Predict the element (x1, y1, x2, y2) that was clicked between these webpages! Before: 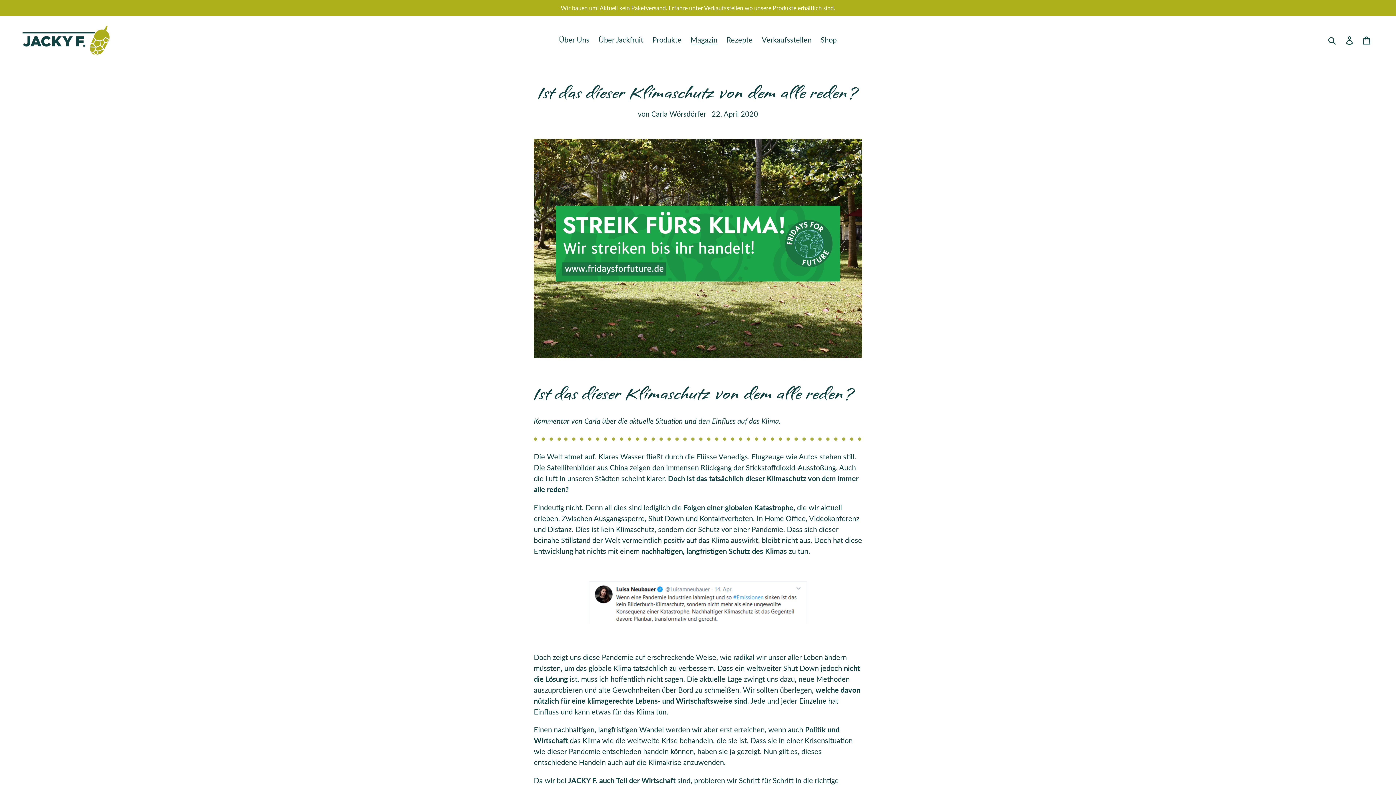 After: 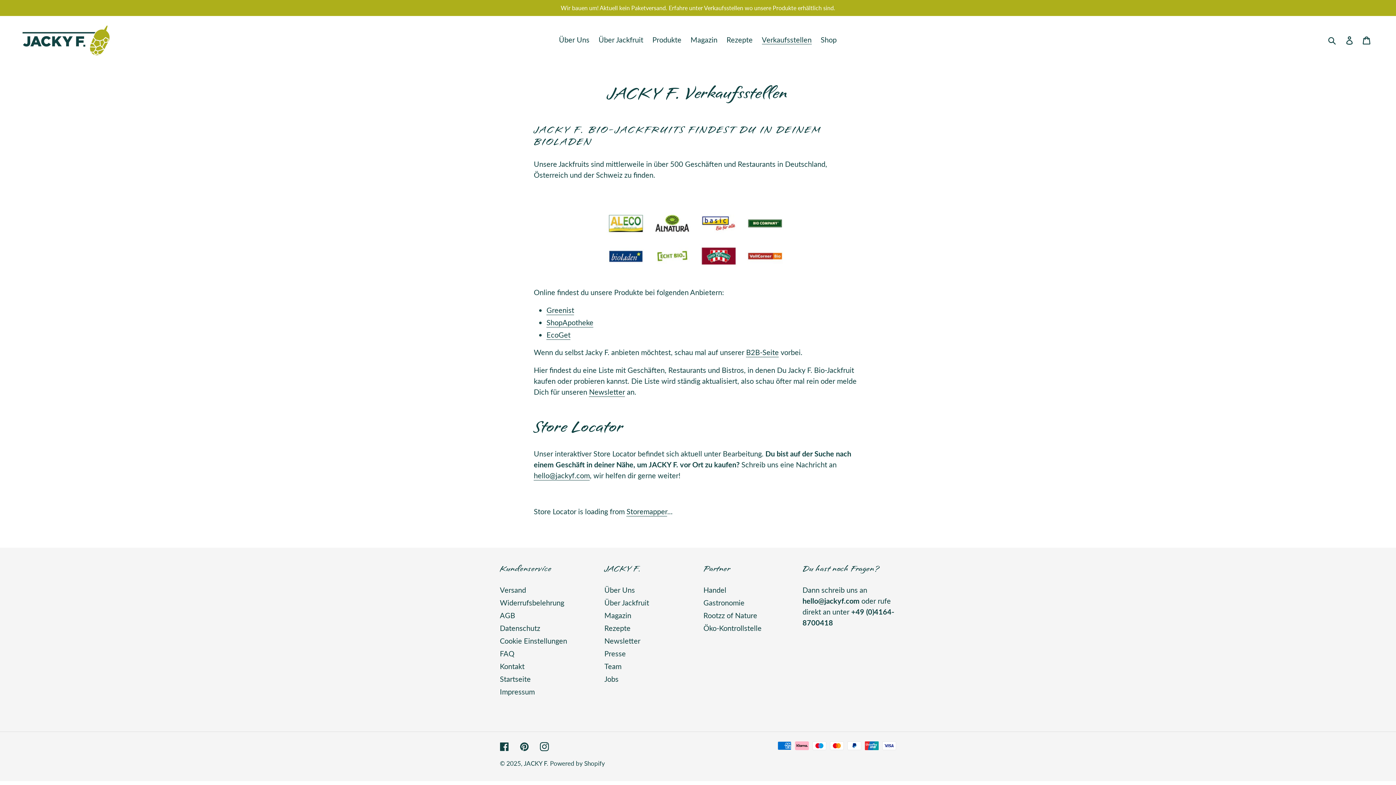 Action: bbox: (758, 33, 815, 46) label: Verkaufsstellen